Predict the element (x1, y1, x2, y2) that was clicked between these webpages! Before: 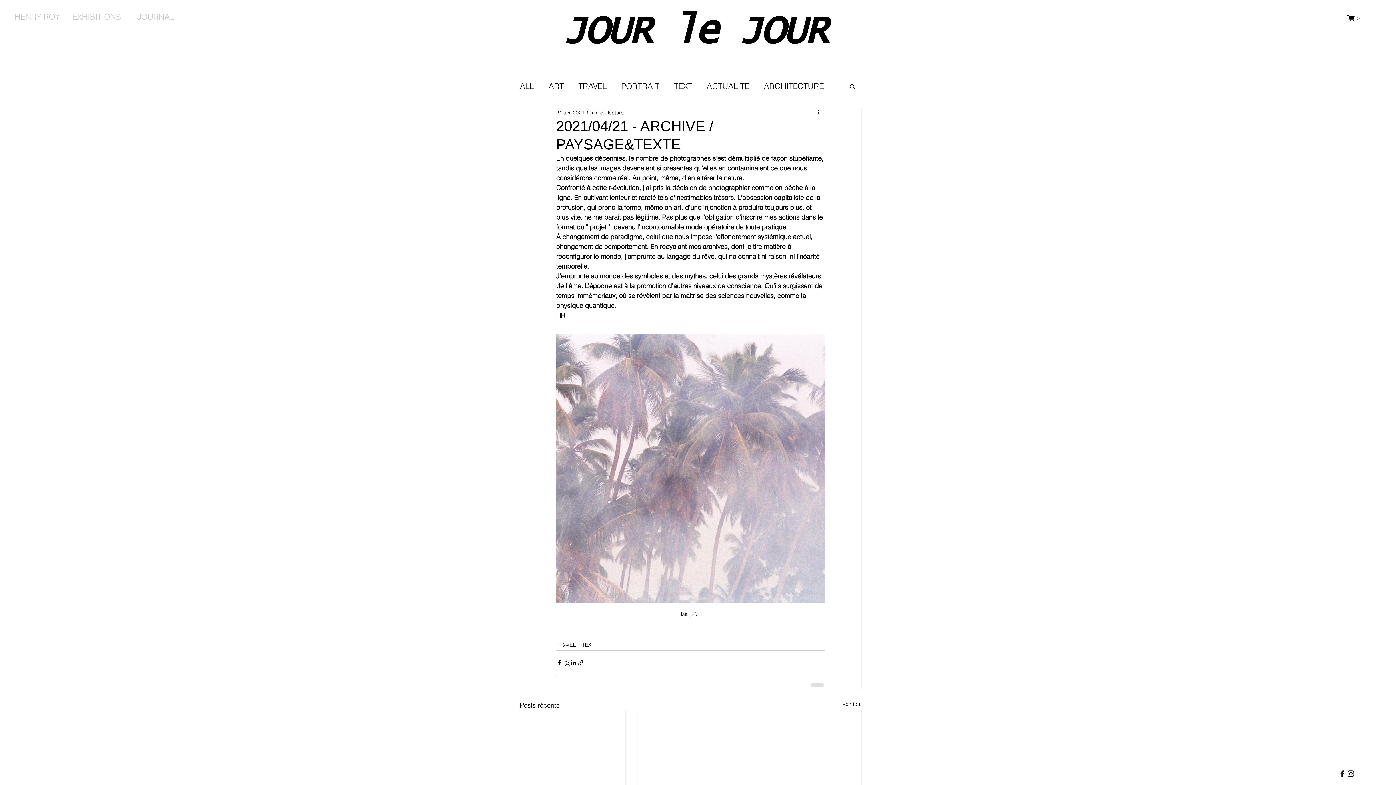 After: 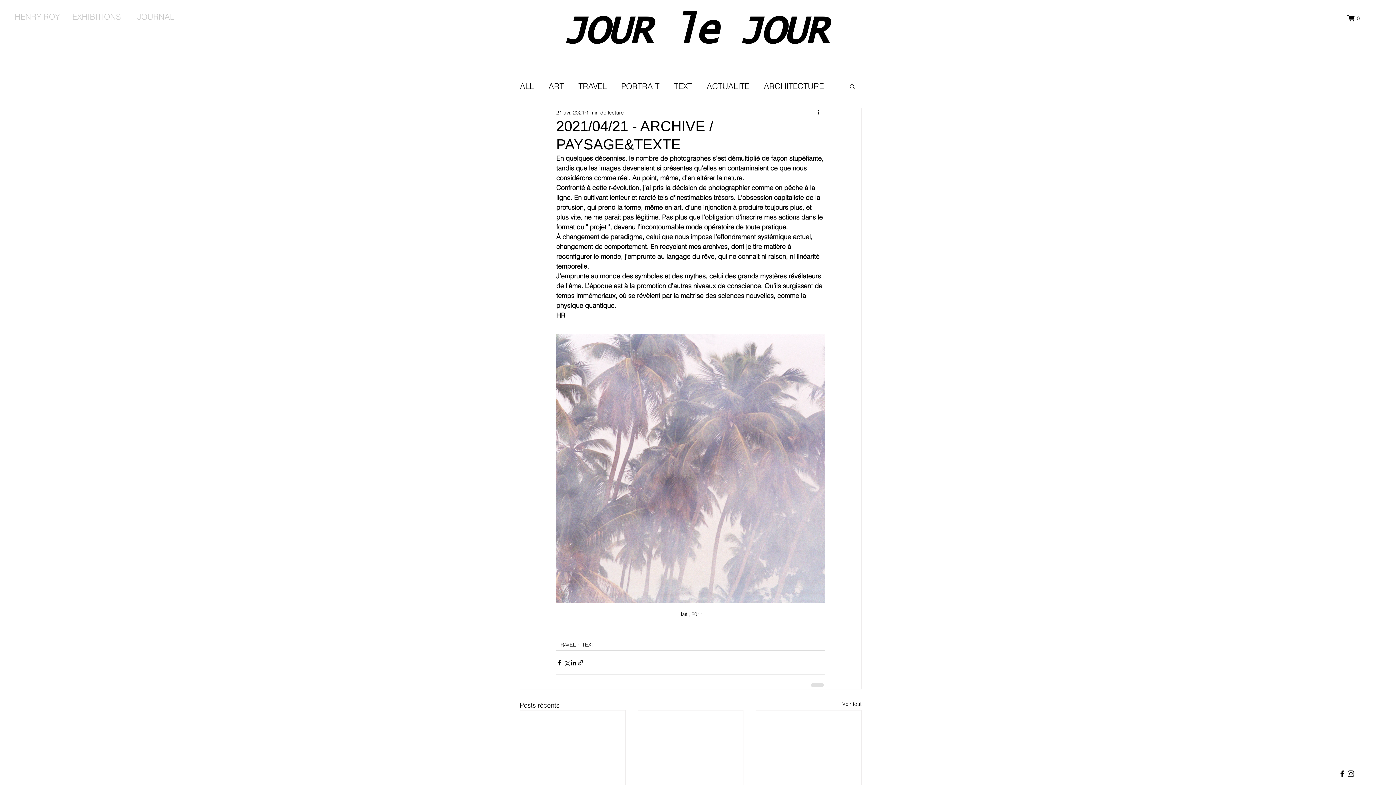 Action: bbox: (1347, 14, 1360, 22) label: Cart (0)